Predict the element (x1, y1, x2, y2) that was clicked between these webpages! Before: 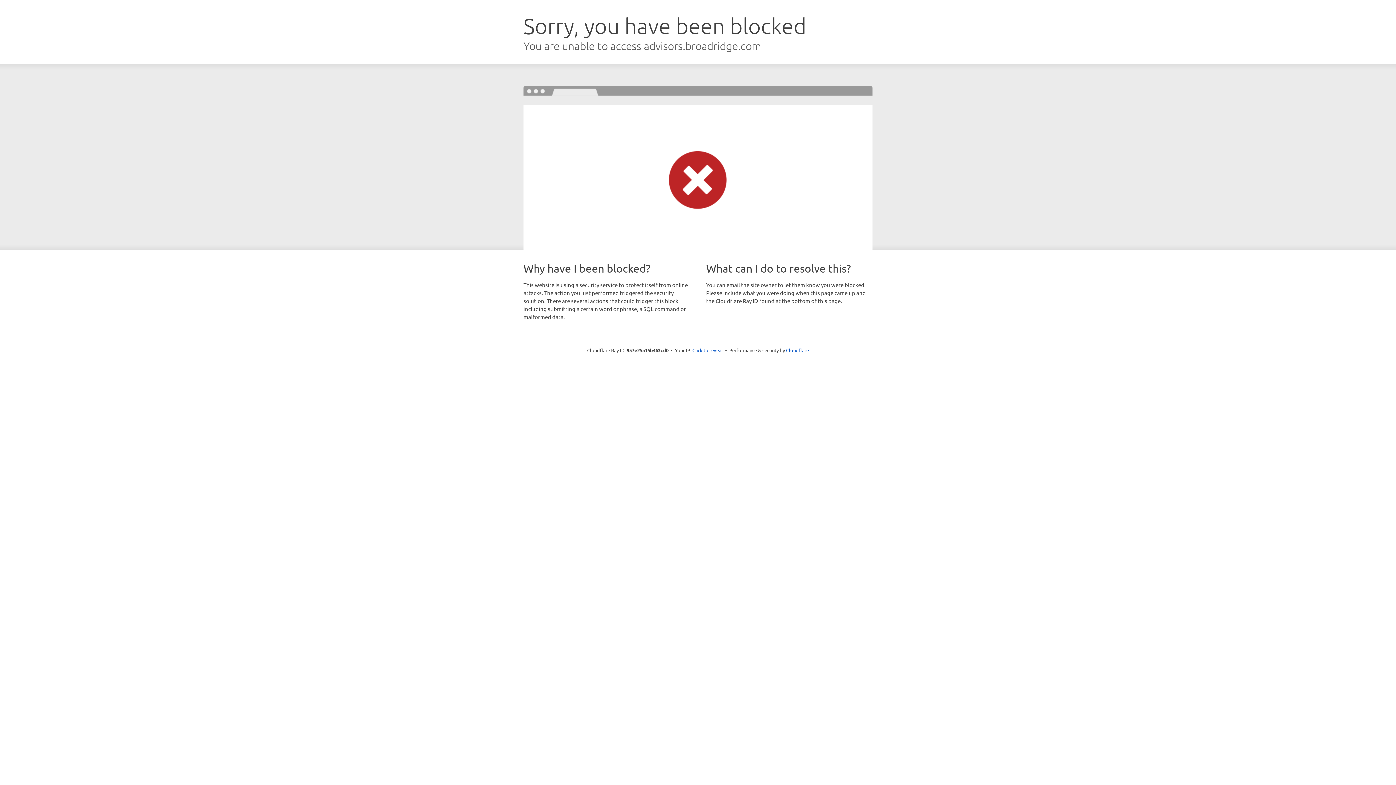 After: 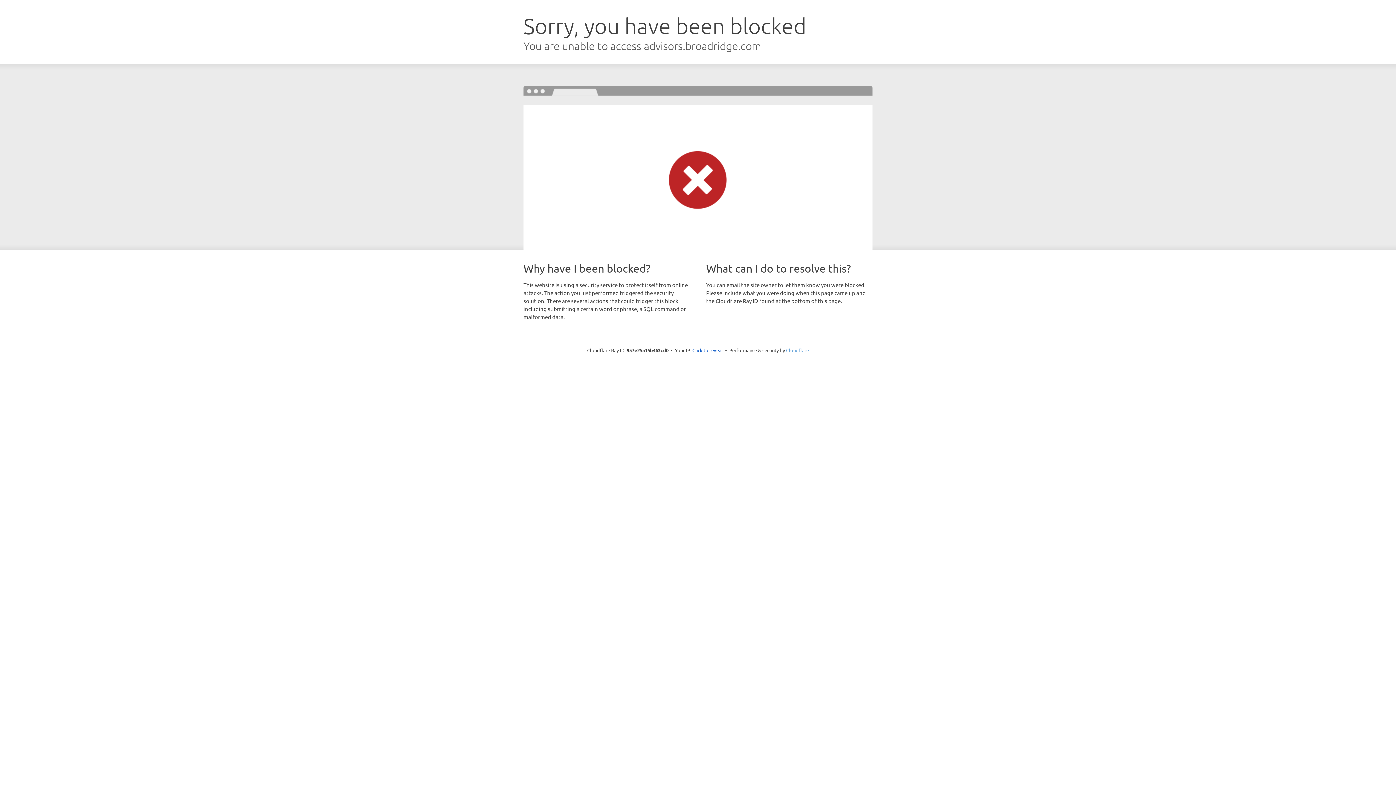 Action: bbox: (786, 347, 809, 353) label: Cloudflare